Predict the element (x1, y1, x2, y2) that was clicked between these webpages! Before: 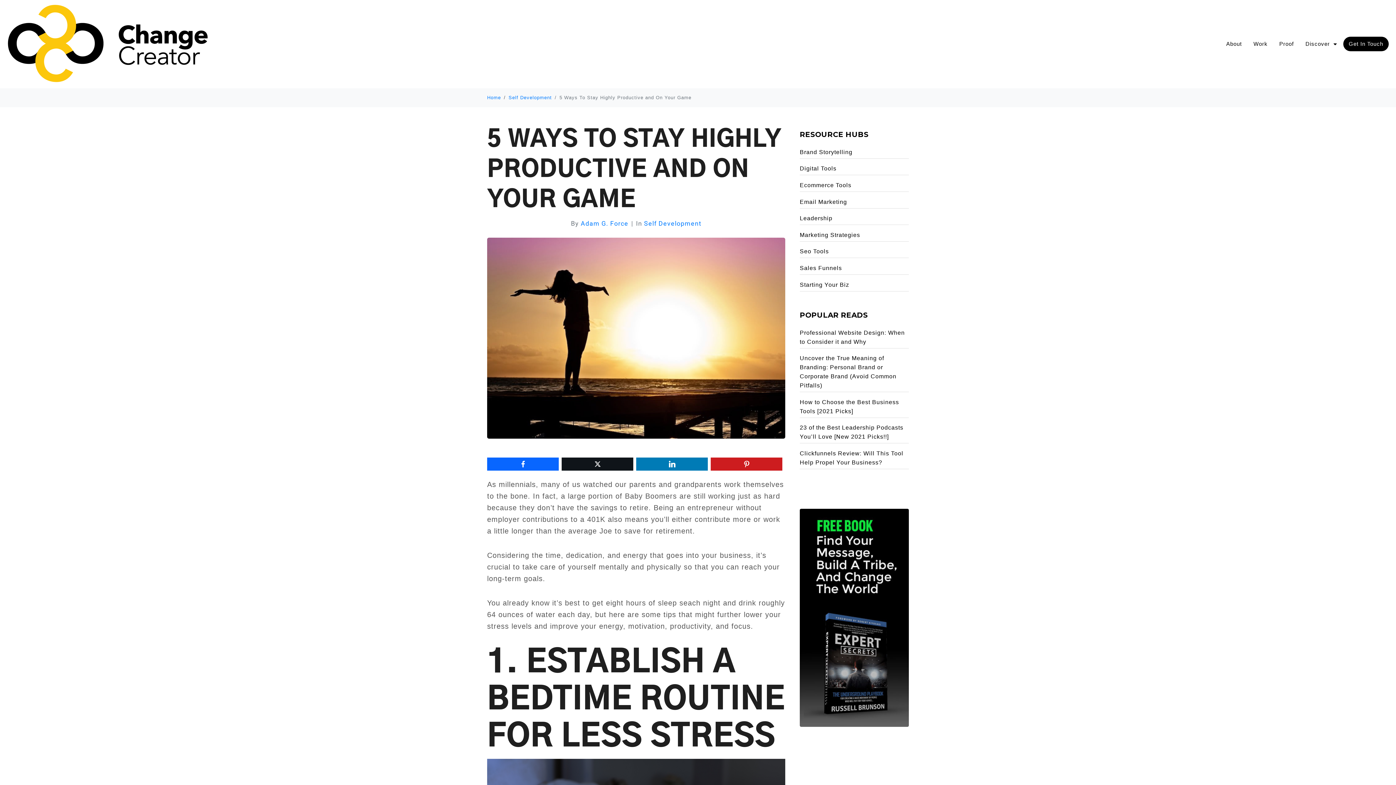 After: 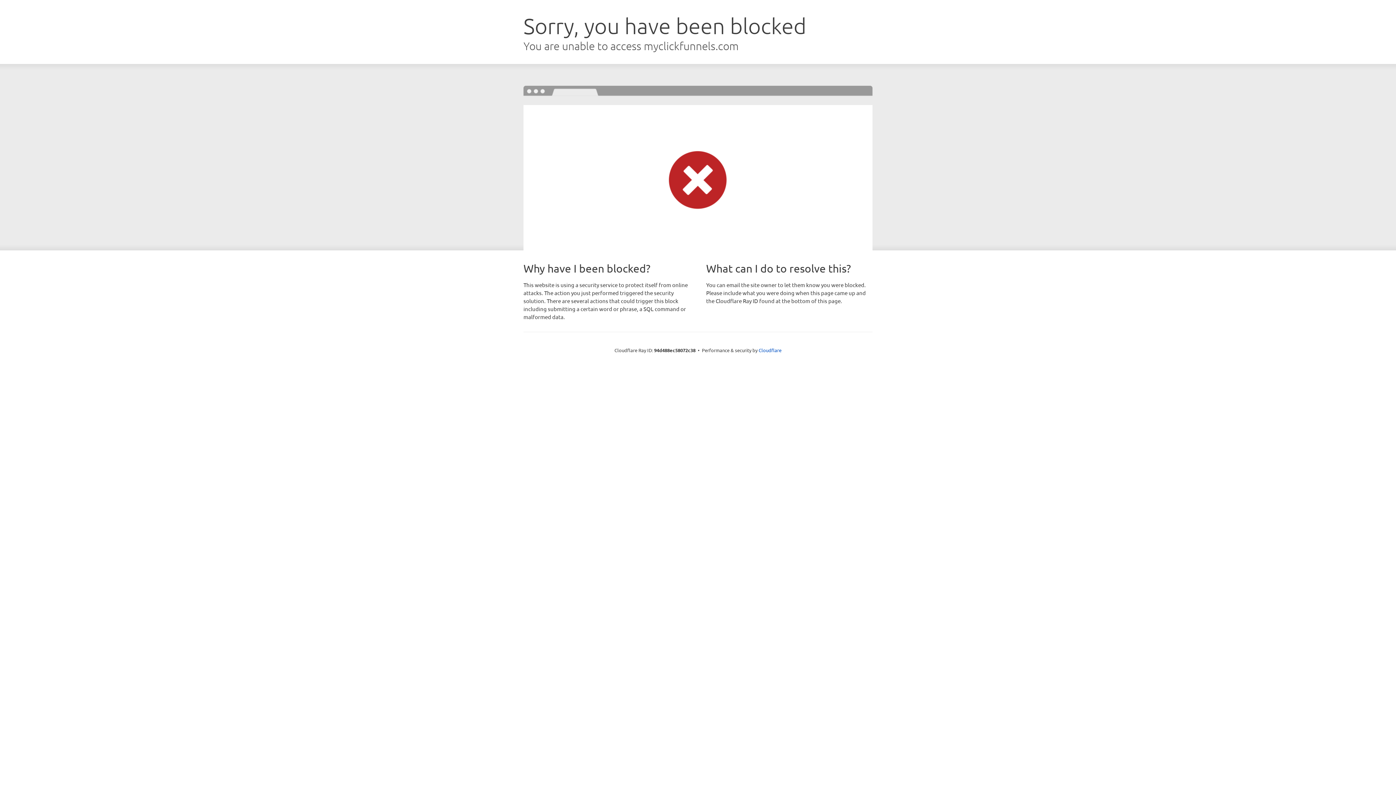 Action: bbox: (800, 614, 909, 620)